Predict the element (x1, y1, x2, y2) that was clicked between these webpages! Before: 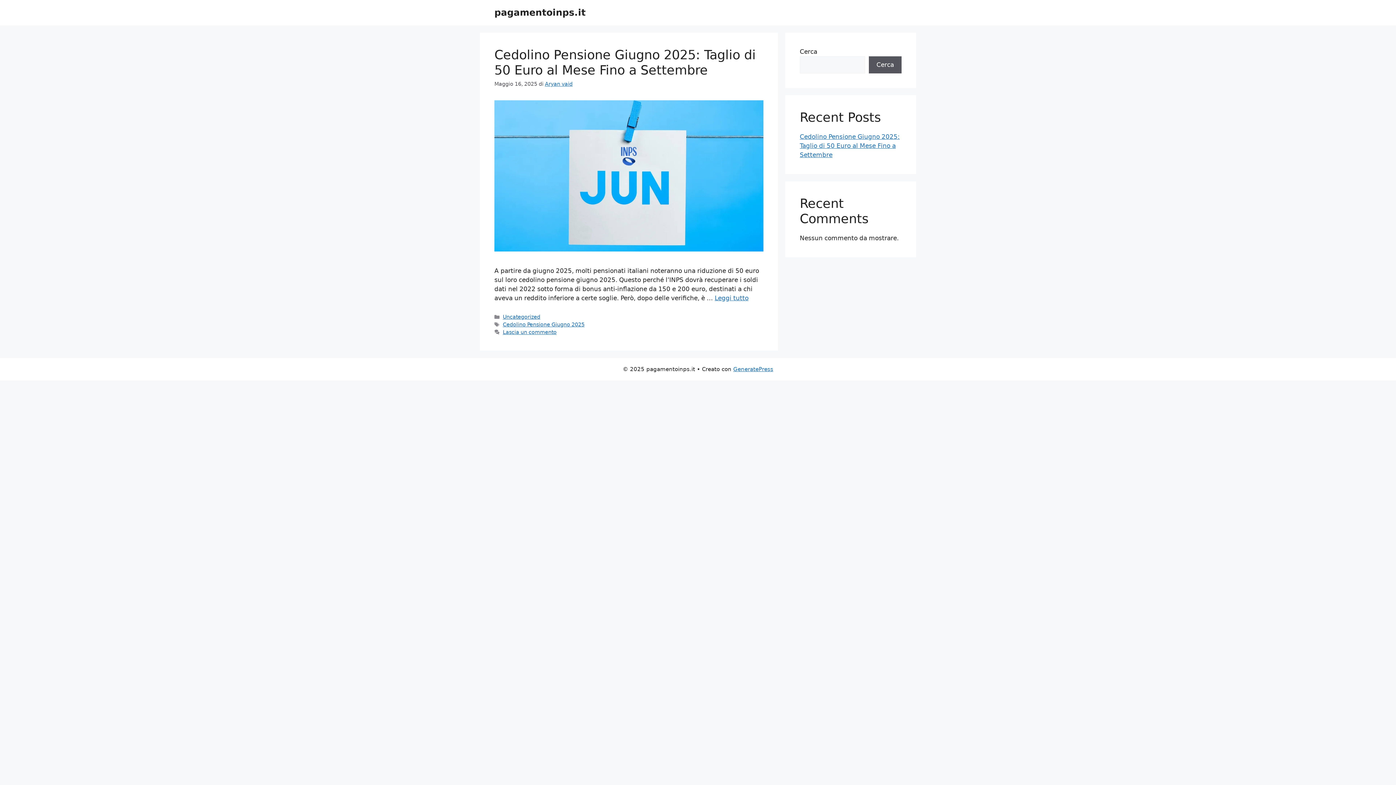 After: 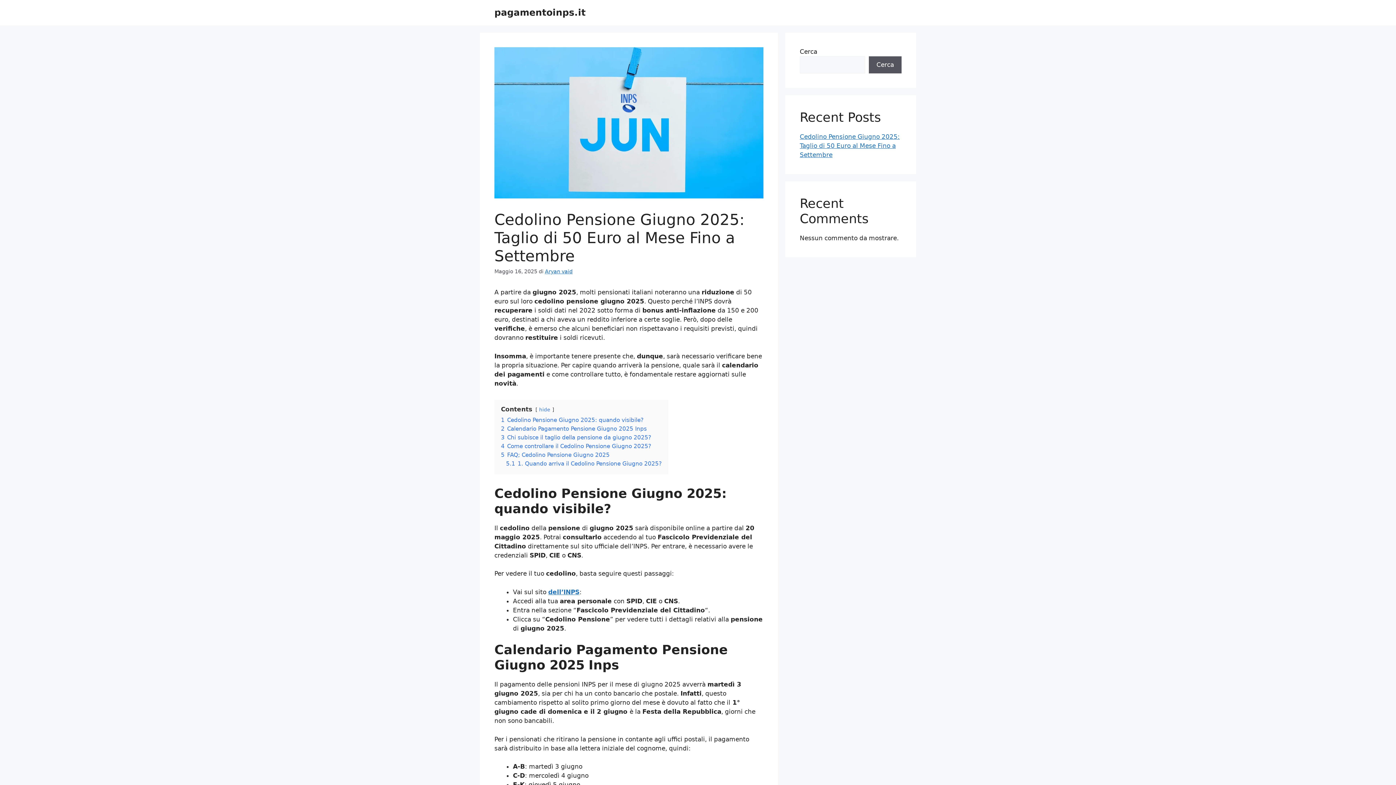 Action: bbox: (494, 245, 763, 253)